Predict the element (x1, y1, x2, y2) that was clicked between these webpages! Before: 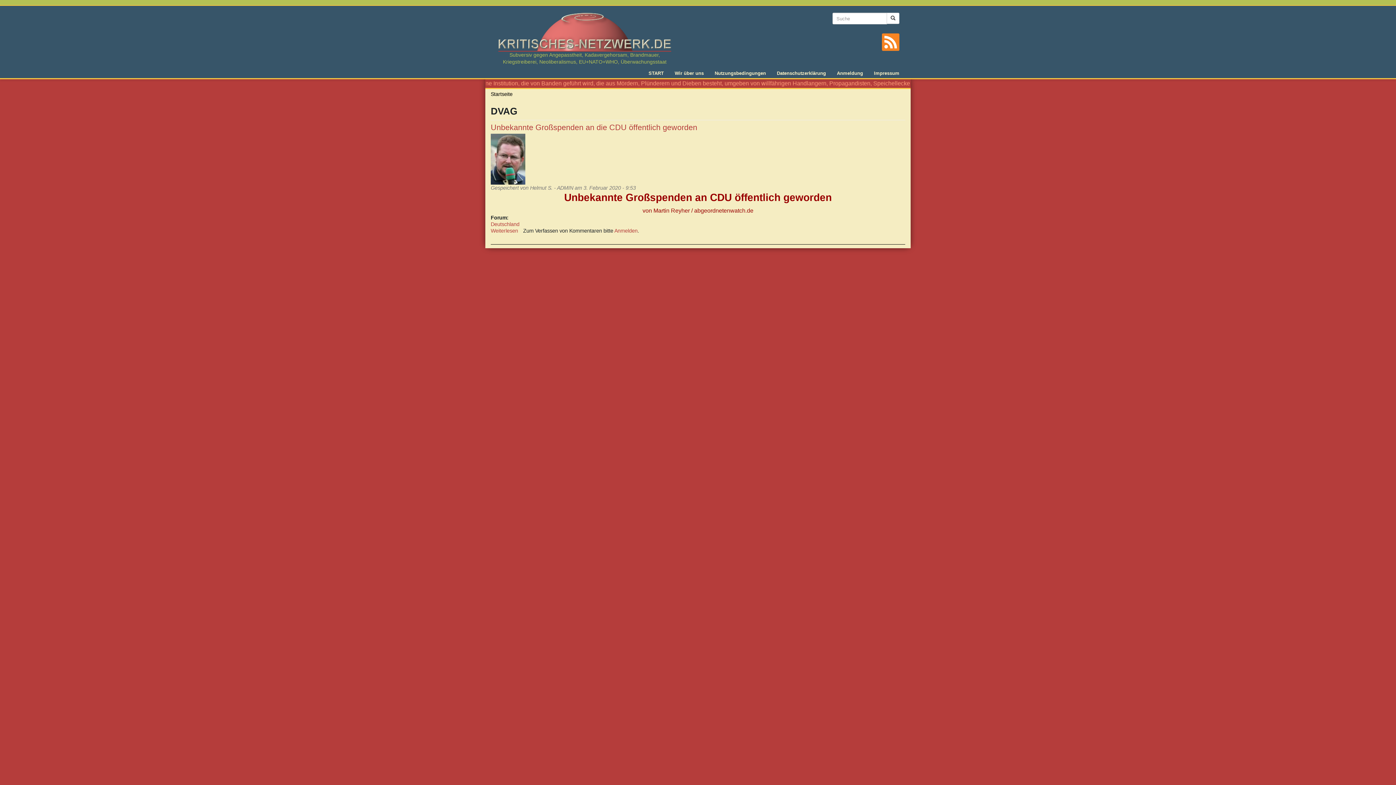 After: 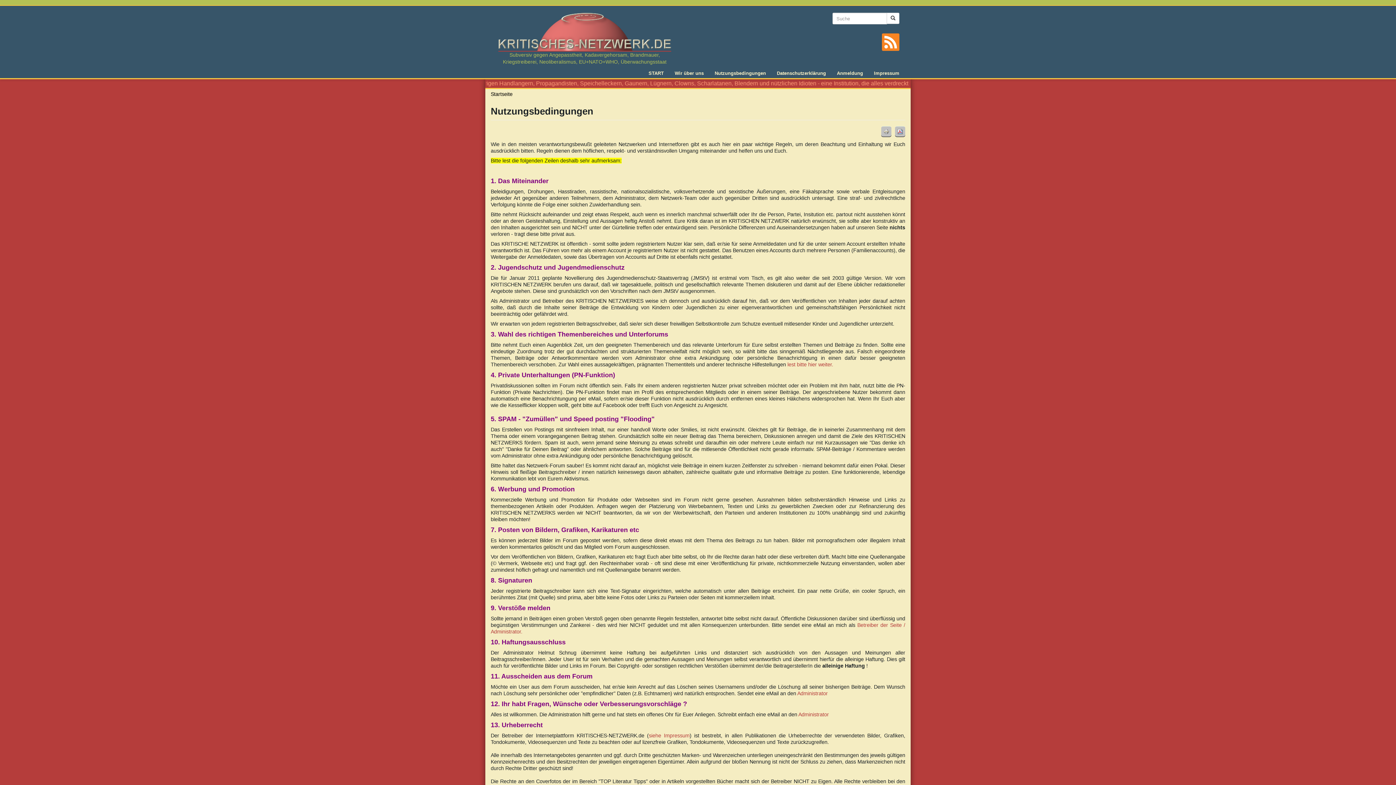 Action: bbox: (709, 70, 771, 76) label: Nutzungsbedingungen